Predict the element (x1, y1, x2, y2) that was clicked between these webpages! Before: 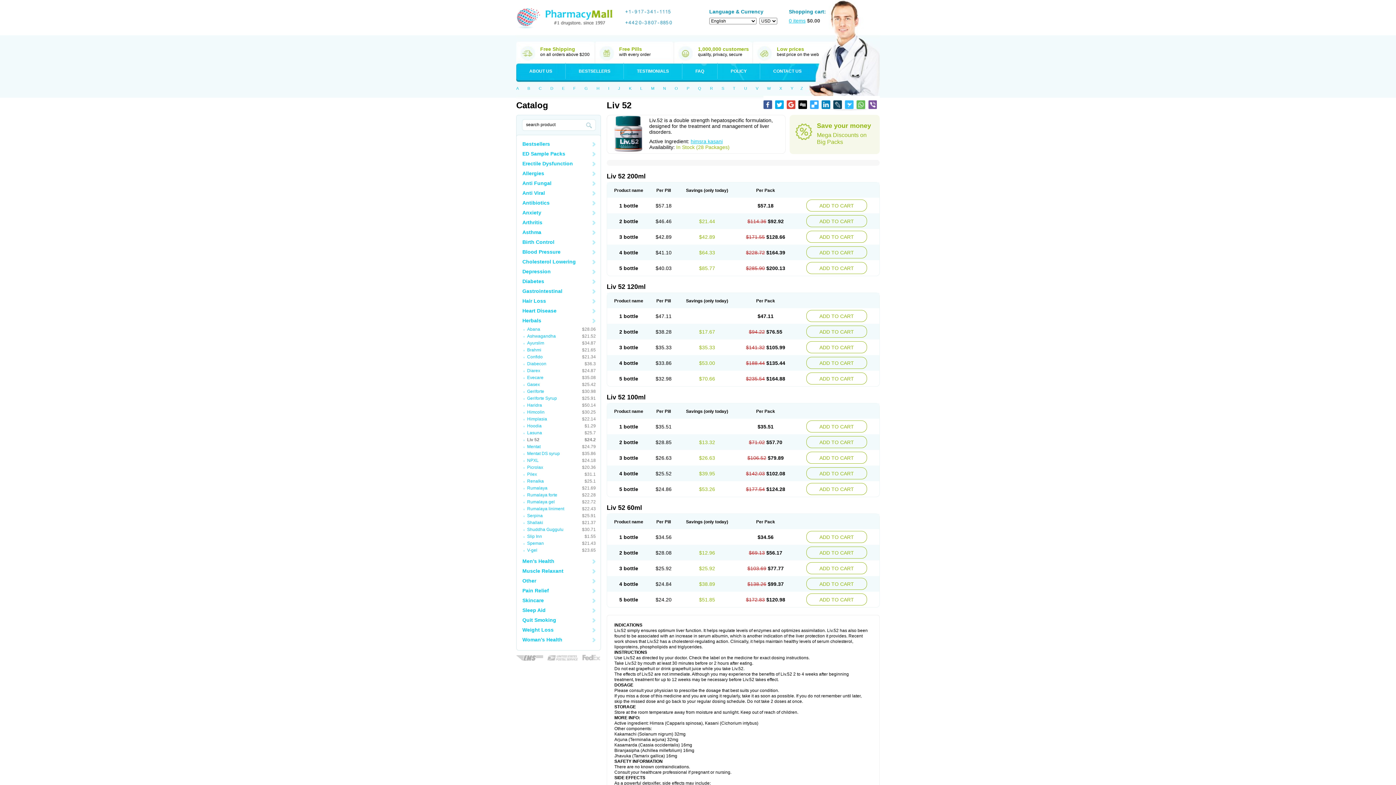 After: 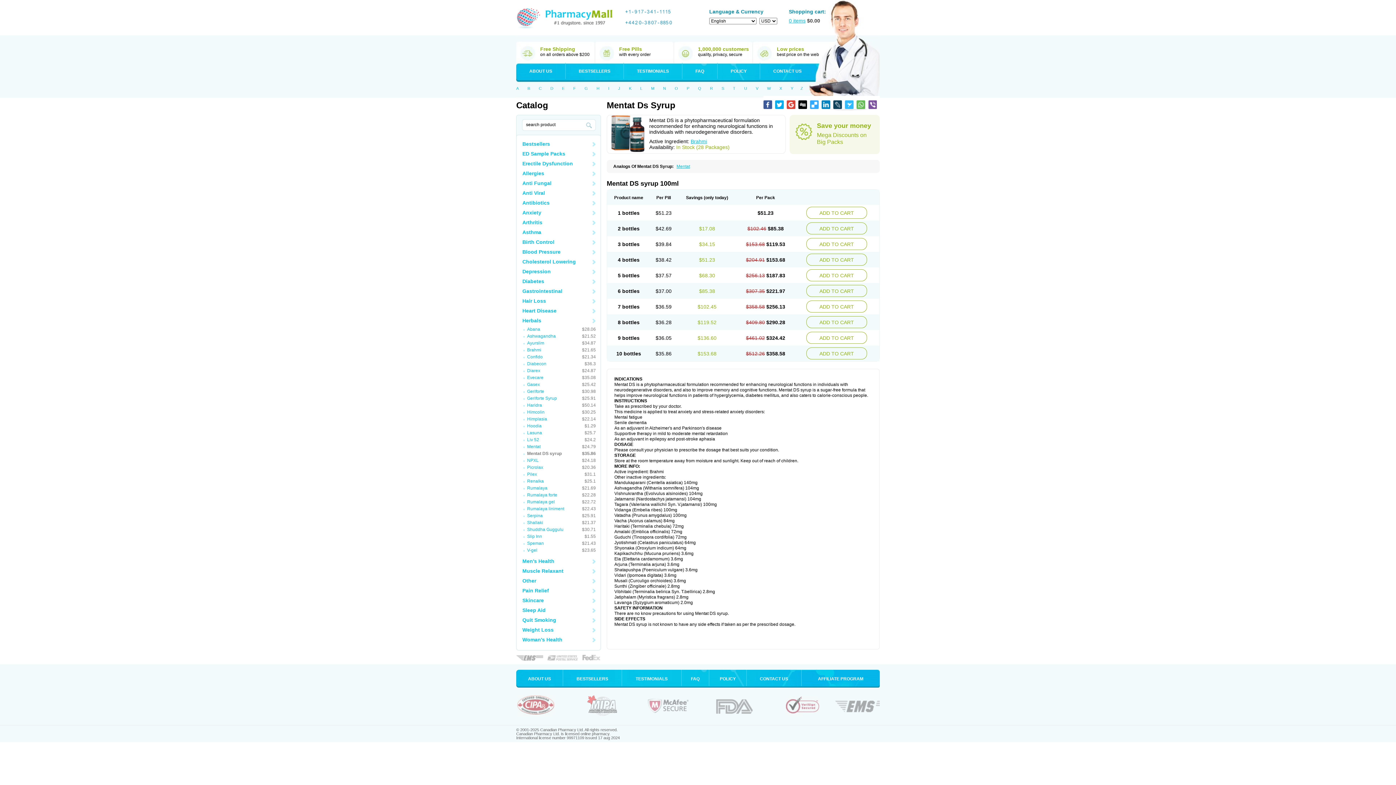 Action: bbox: (516, 450, 600, 457) label: Mentat DS syrup
$35.86